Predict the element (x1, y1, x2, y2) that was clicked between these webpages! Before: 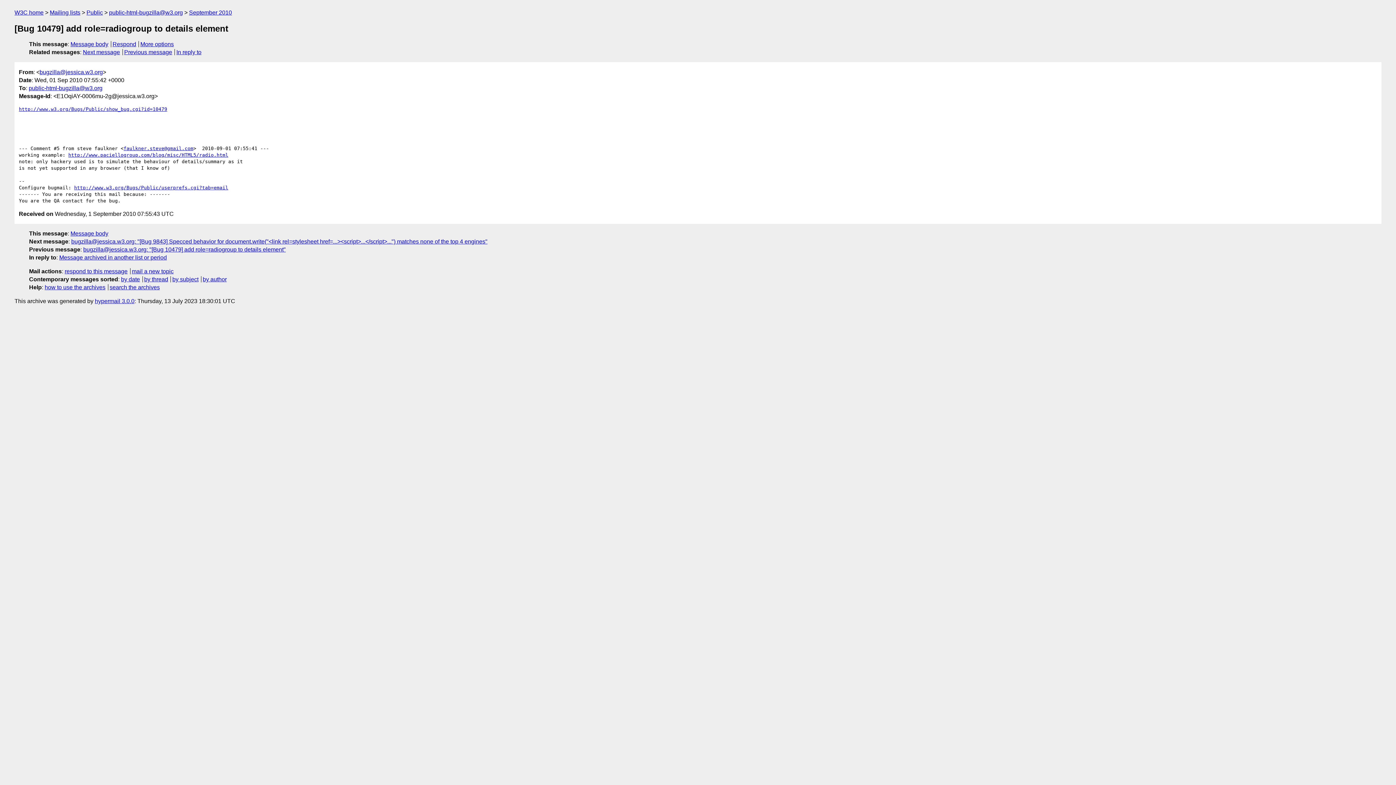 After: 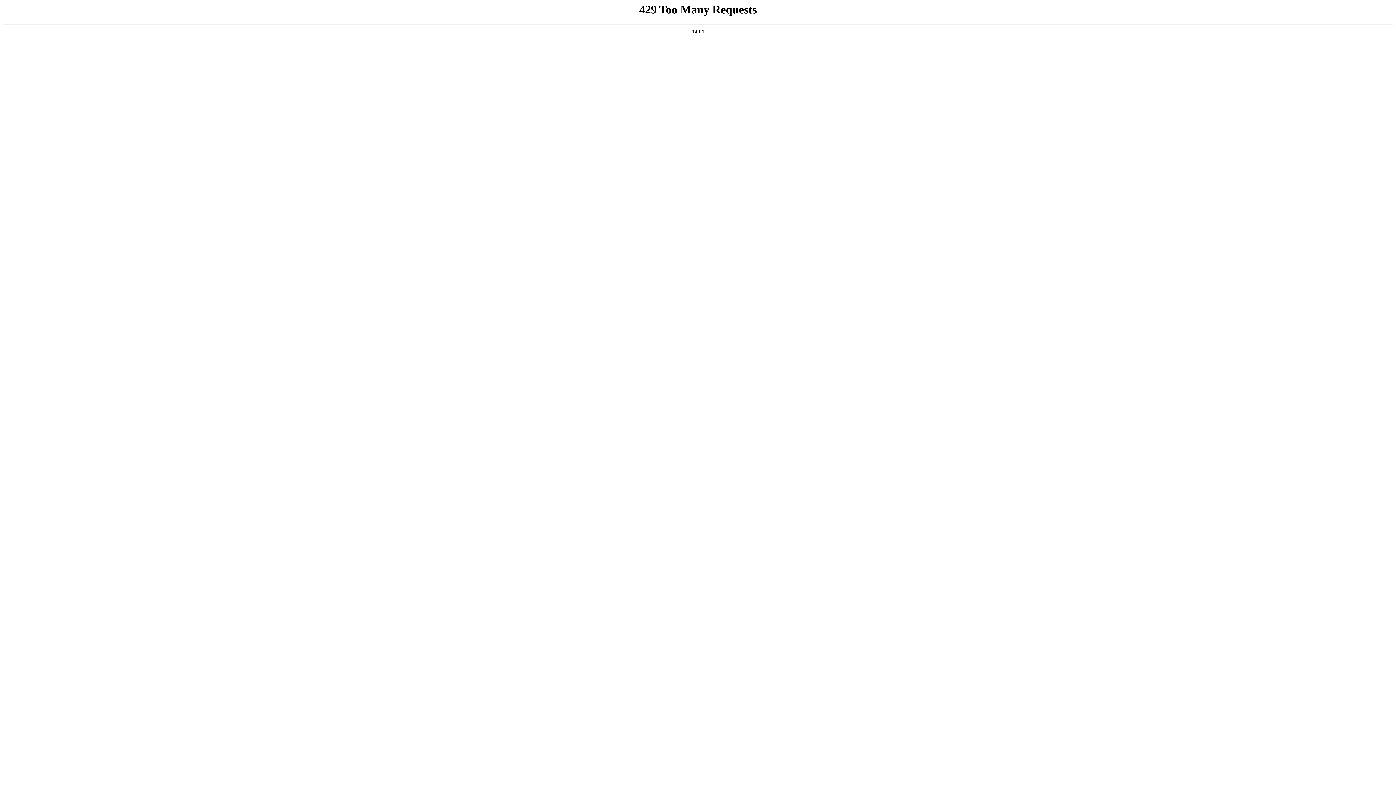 Action: label: http://www.paciellogroup.com/blog/misc/HTML5/radio.html bbox: (68, 152, 228, 157)